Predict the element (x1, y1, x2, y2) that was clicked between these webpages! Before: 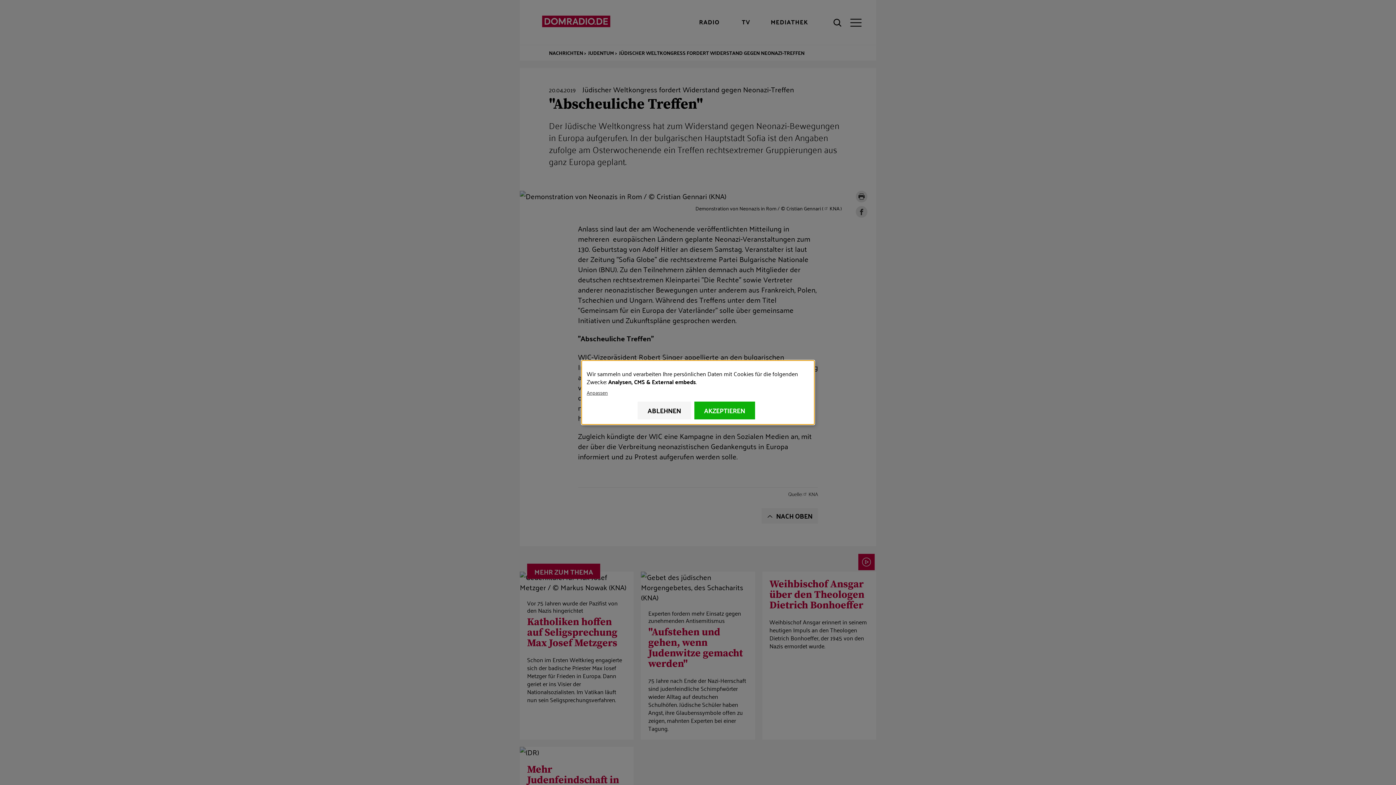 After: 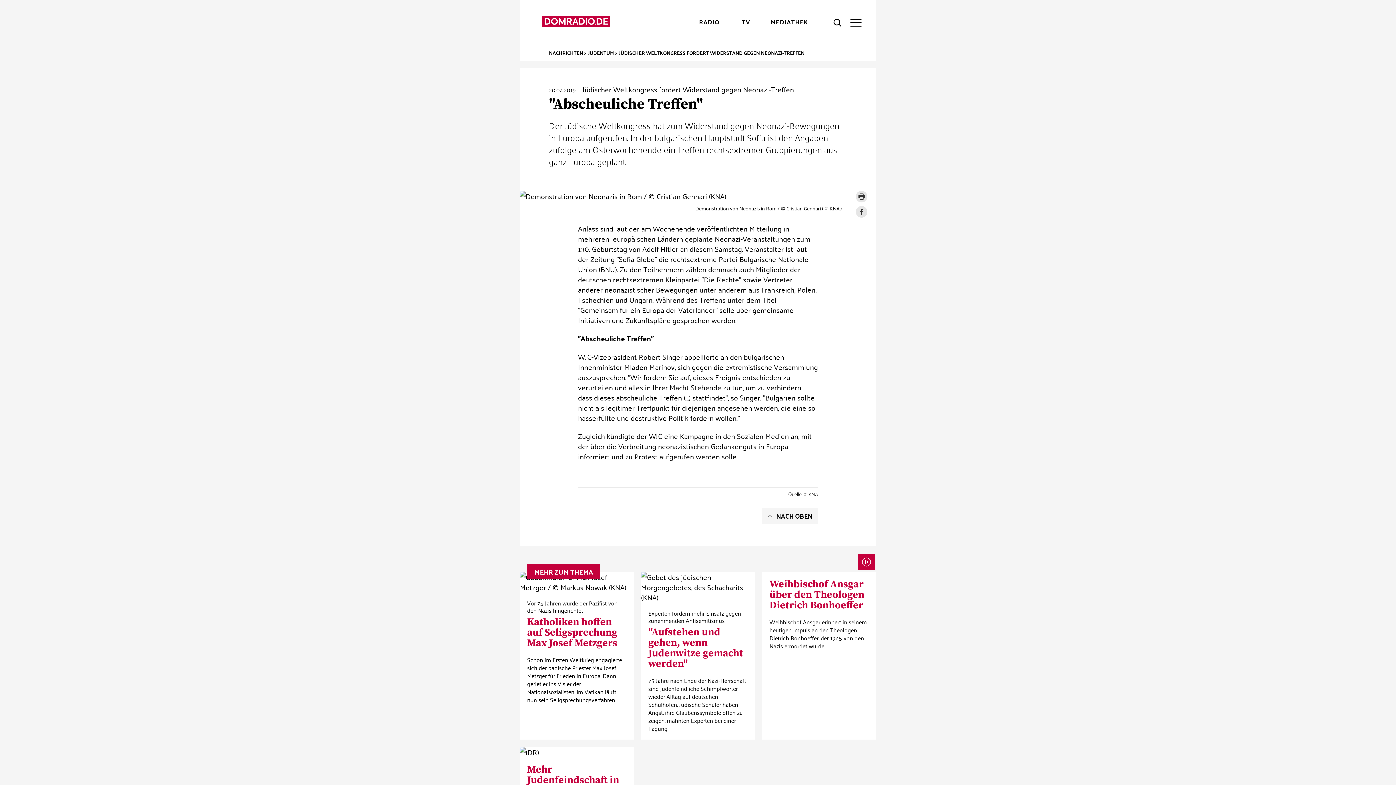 Action: label: ABLEHNEN bbox: (637, 401, 691, 419)